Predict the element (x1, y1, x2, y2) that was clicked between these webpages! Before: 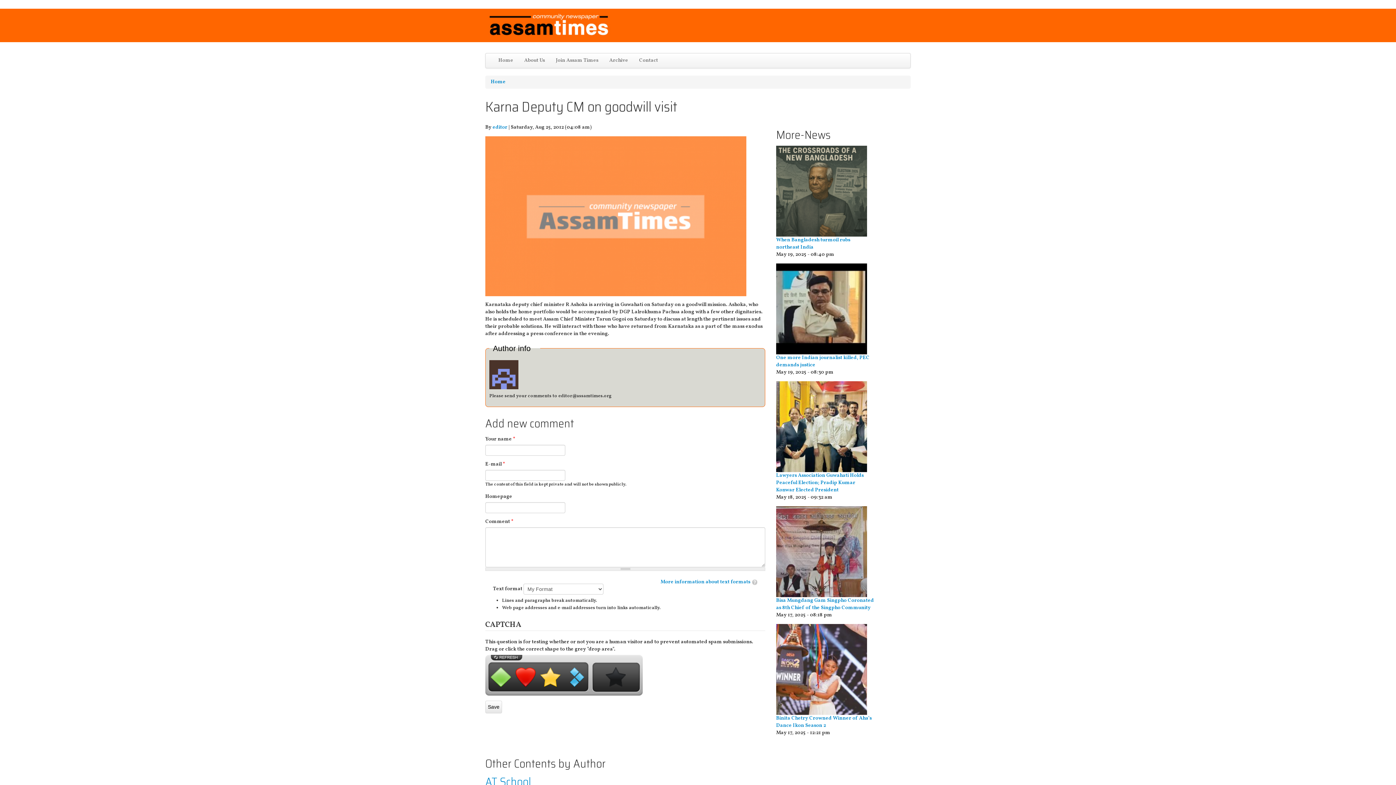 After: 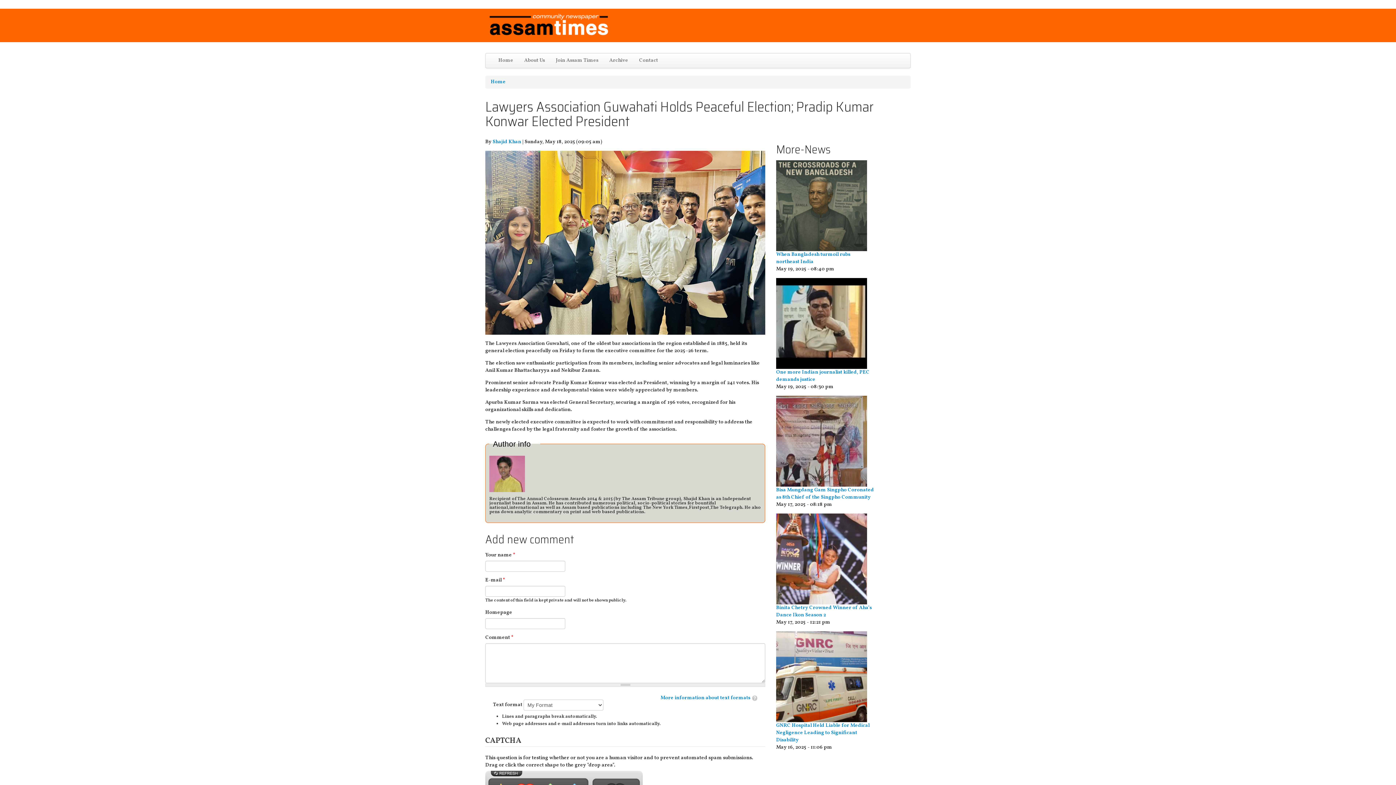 Action: label: Lawyers Association Guwahati Holds Peaceful Election; Pradip Kumar Konwar Elected President bbox: (776, 472, 864, 493)